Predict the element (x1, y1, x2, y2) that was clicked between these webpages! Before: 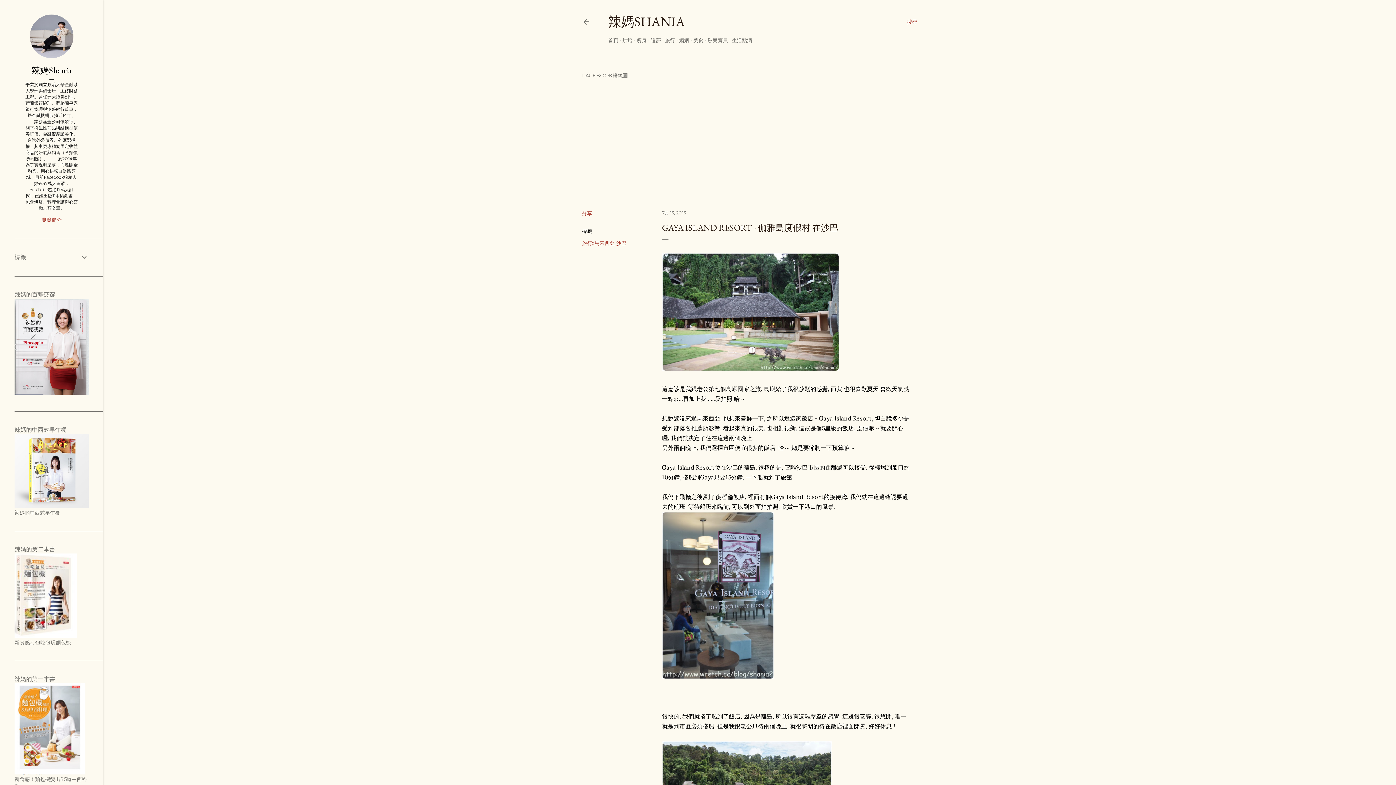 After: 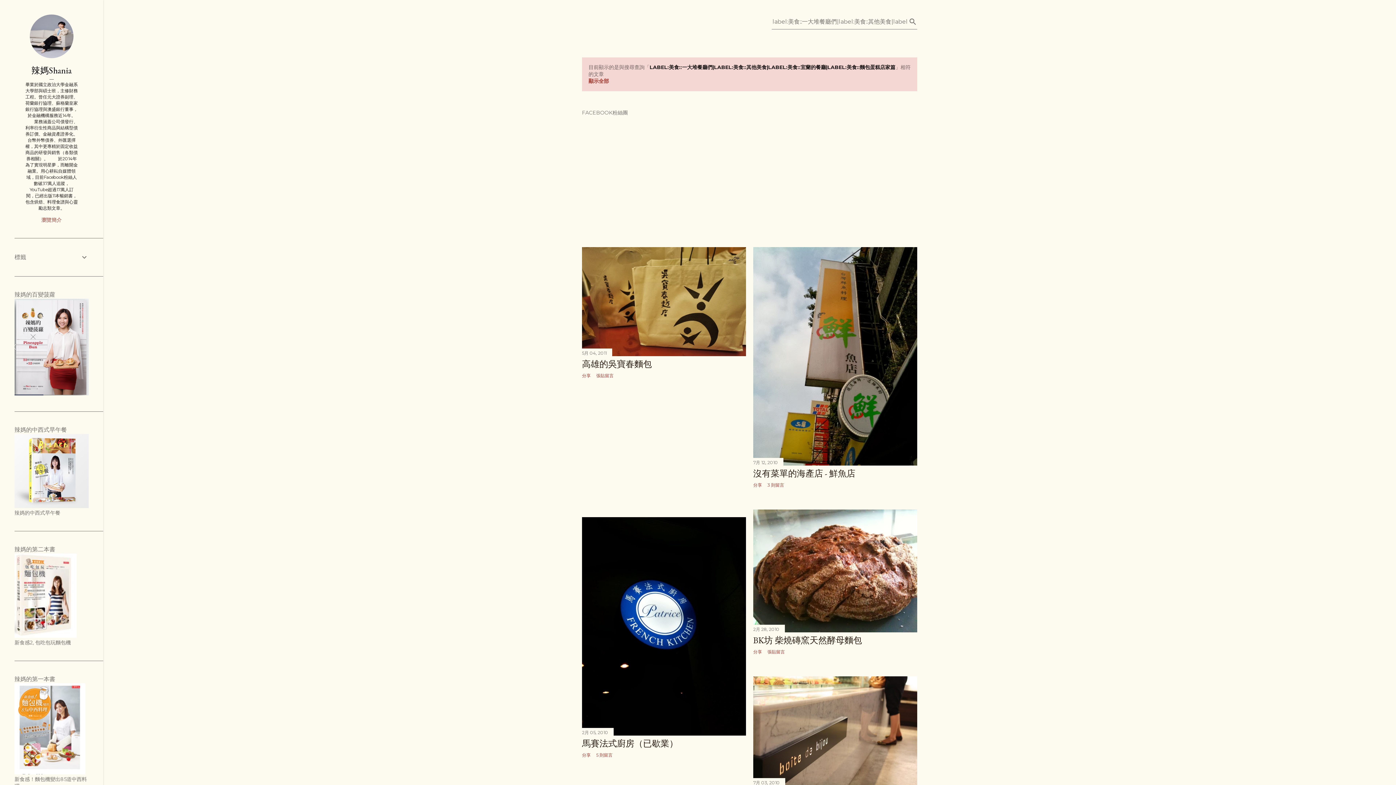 Action: bbox: (693, 37, 703, 43) label: 美食